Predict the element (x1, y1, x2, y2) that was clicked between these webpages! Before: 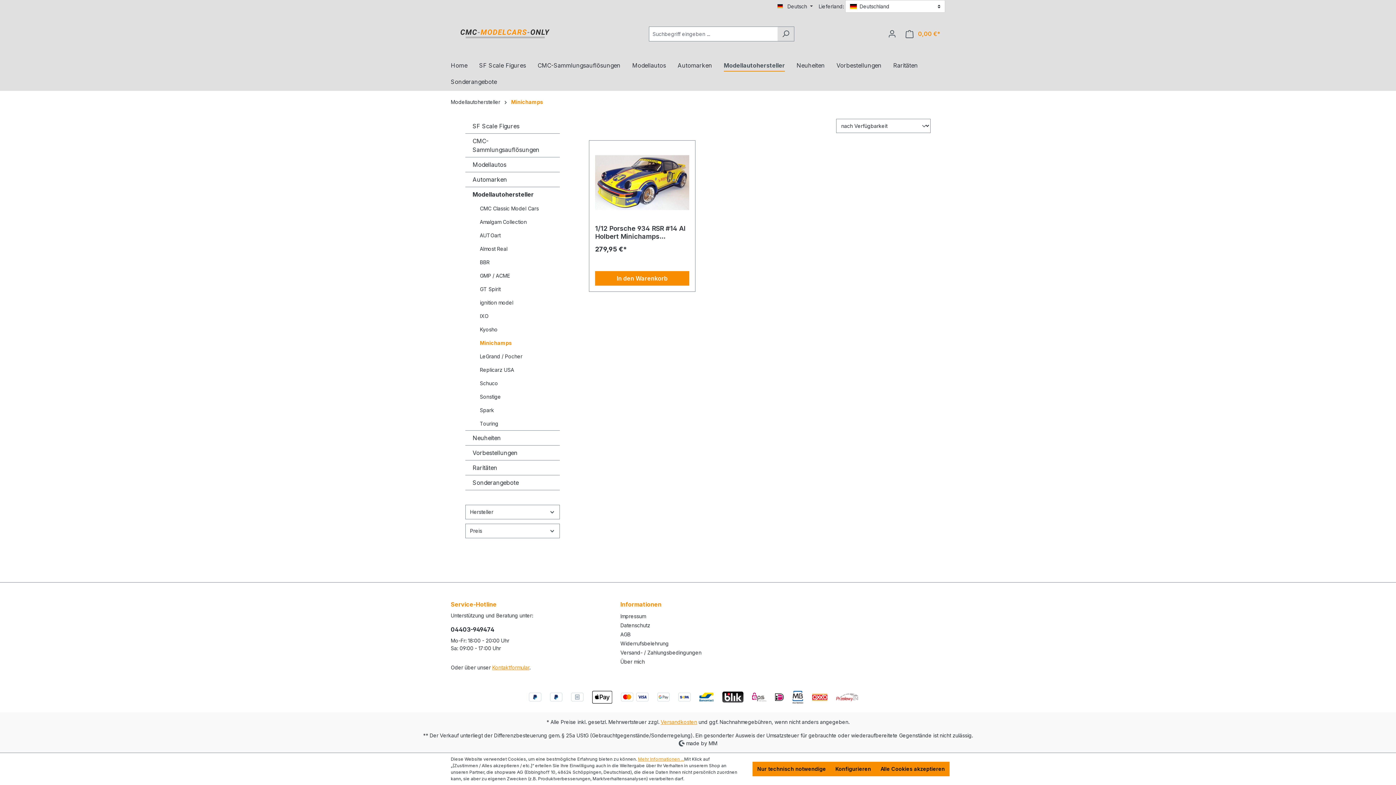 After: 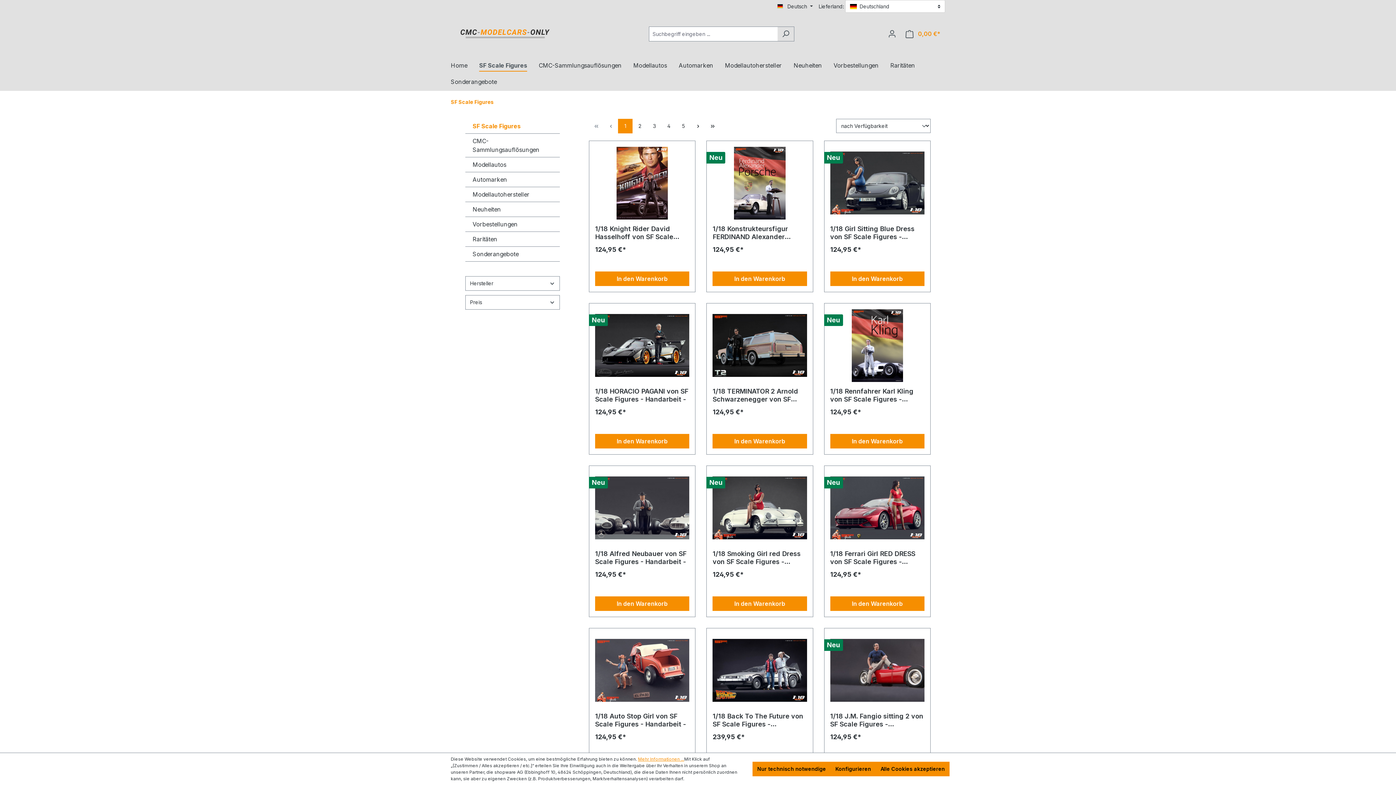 Action: label: SF Scale Figures bbox: (465, 118, 560, 133)